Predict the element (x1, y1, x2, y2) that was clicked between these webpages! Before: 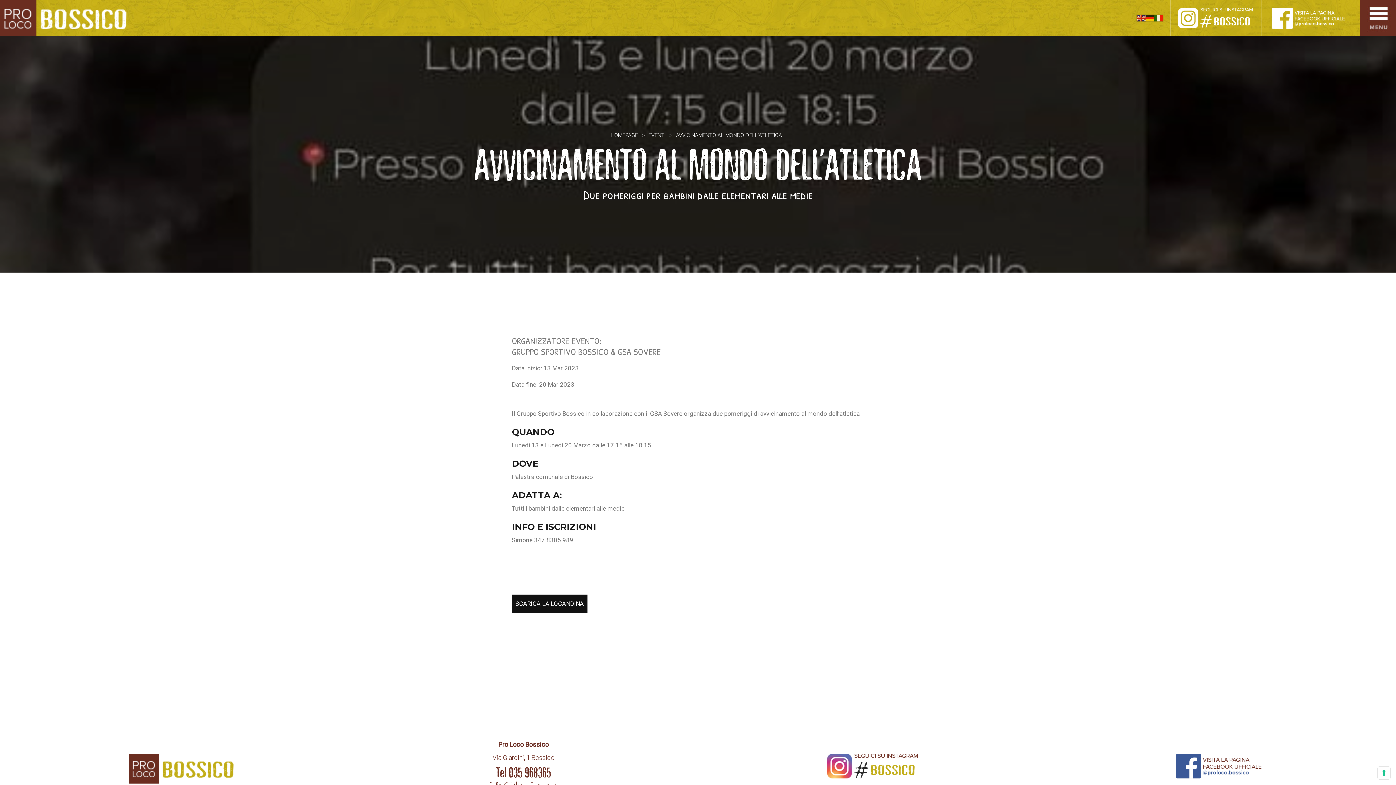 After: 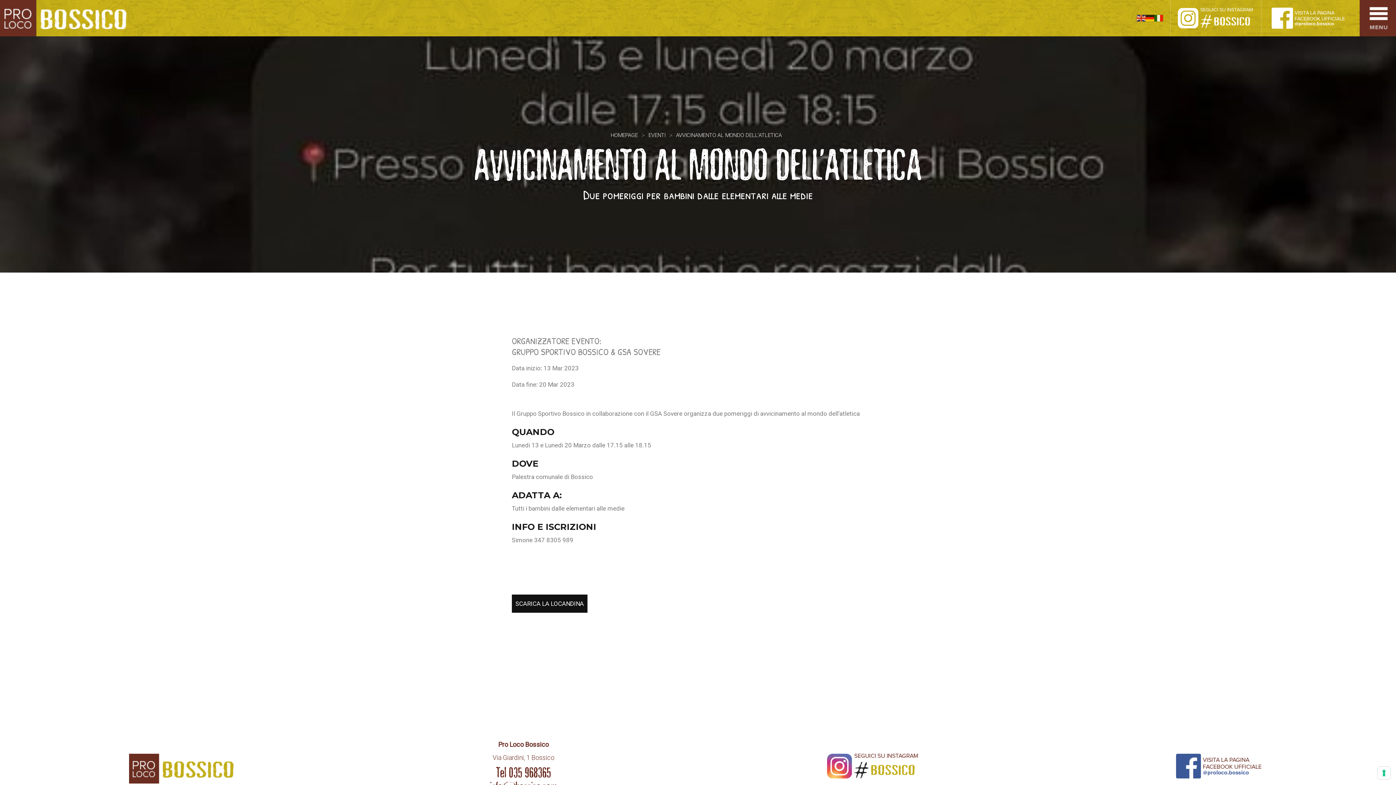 Action: bbox: (1178, 0, 1269, 36)